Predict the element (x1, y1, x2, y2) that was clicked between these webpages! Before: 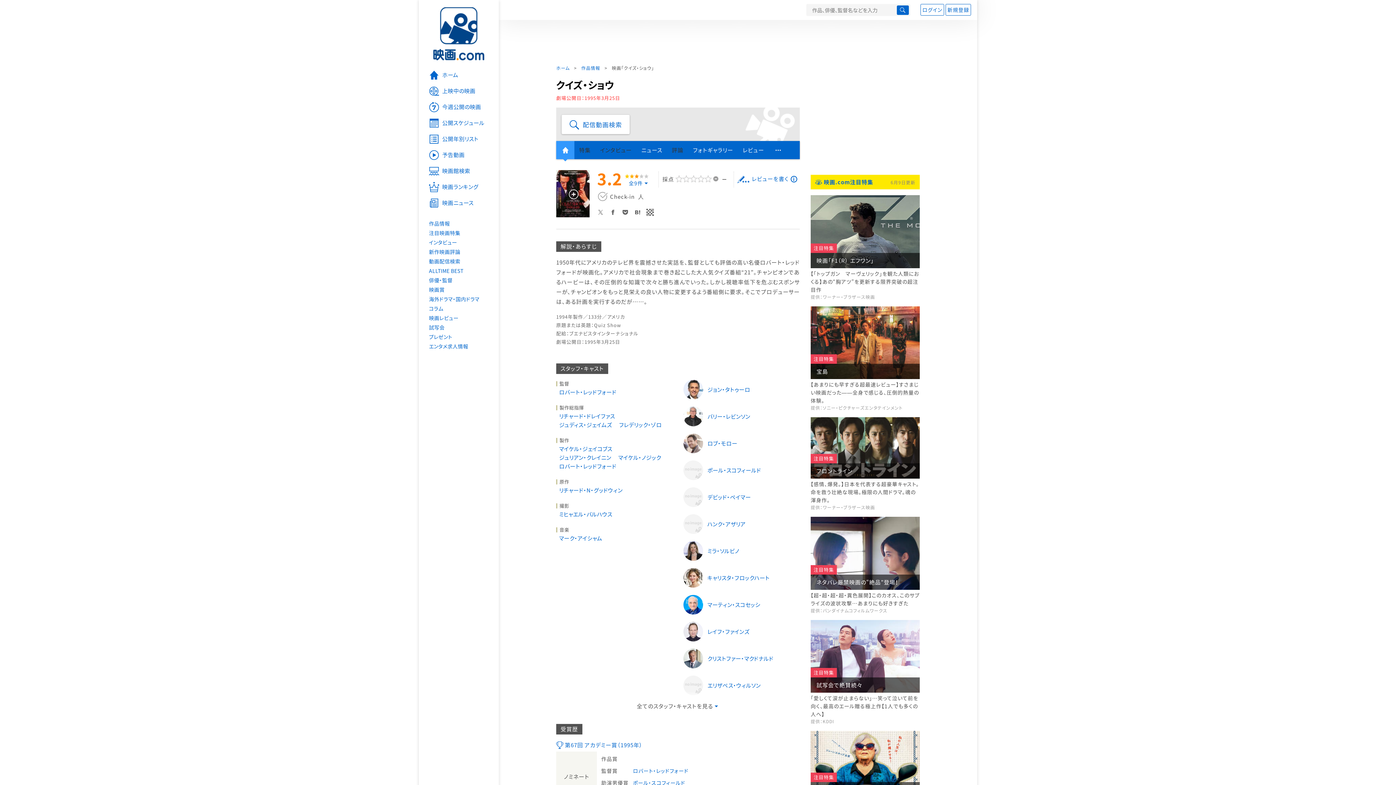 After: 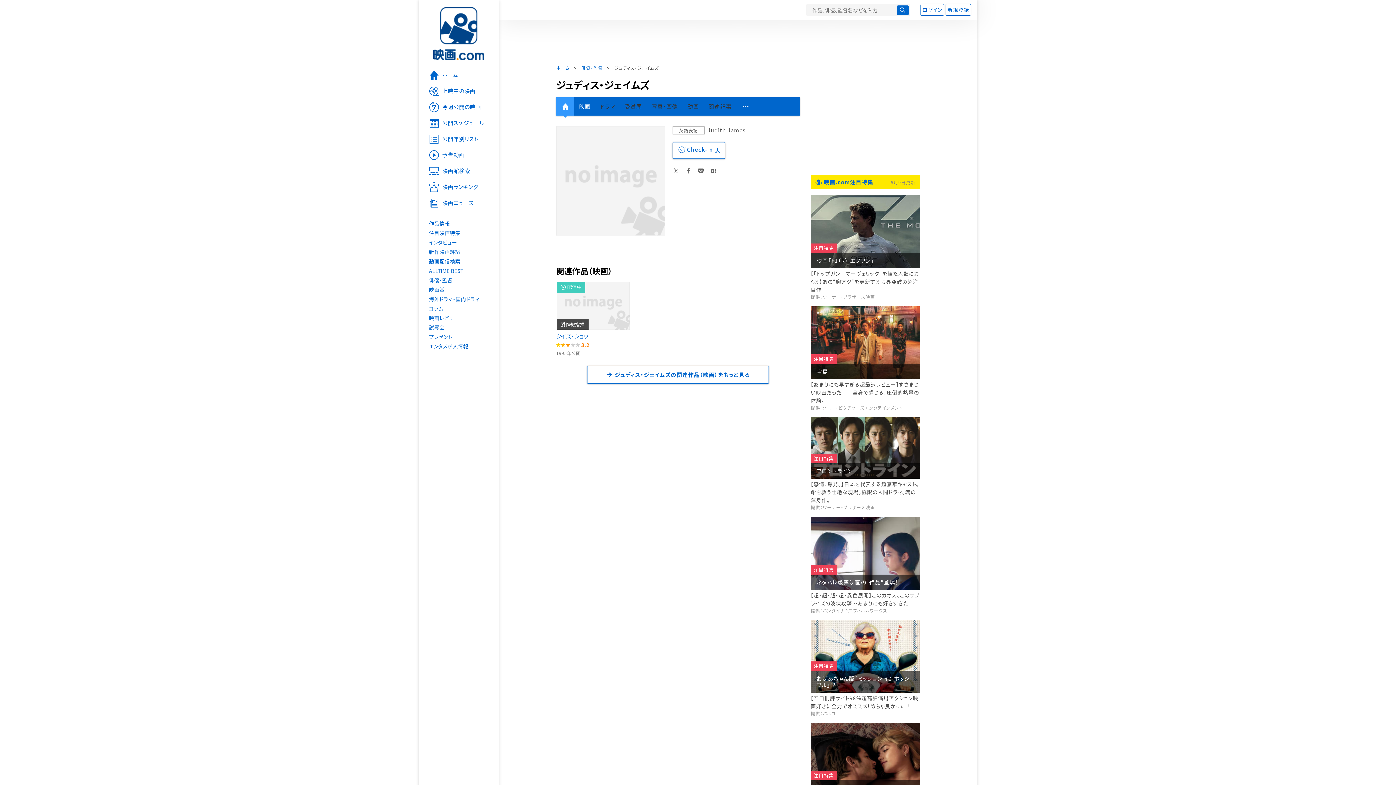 Action: bbox: (559, 421, 612, 429) label: ジュディス・ジェイムズ